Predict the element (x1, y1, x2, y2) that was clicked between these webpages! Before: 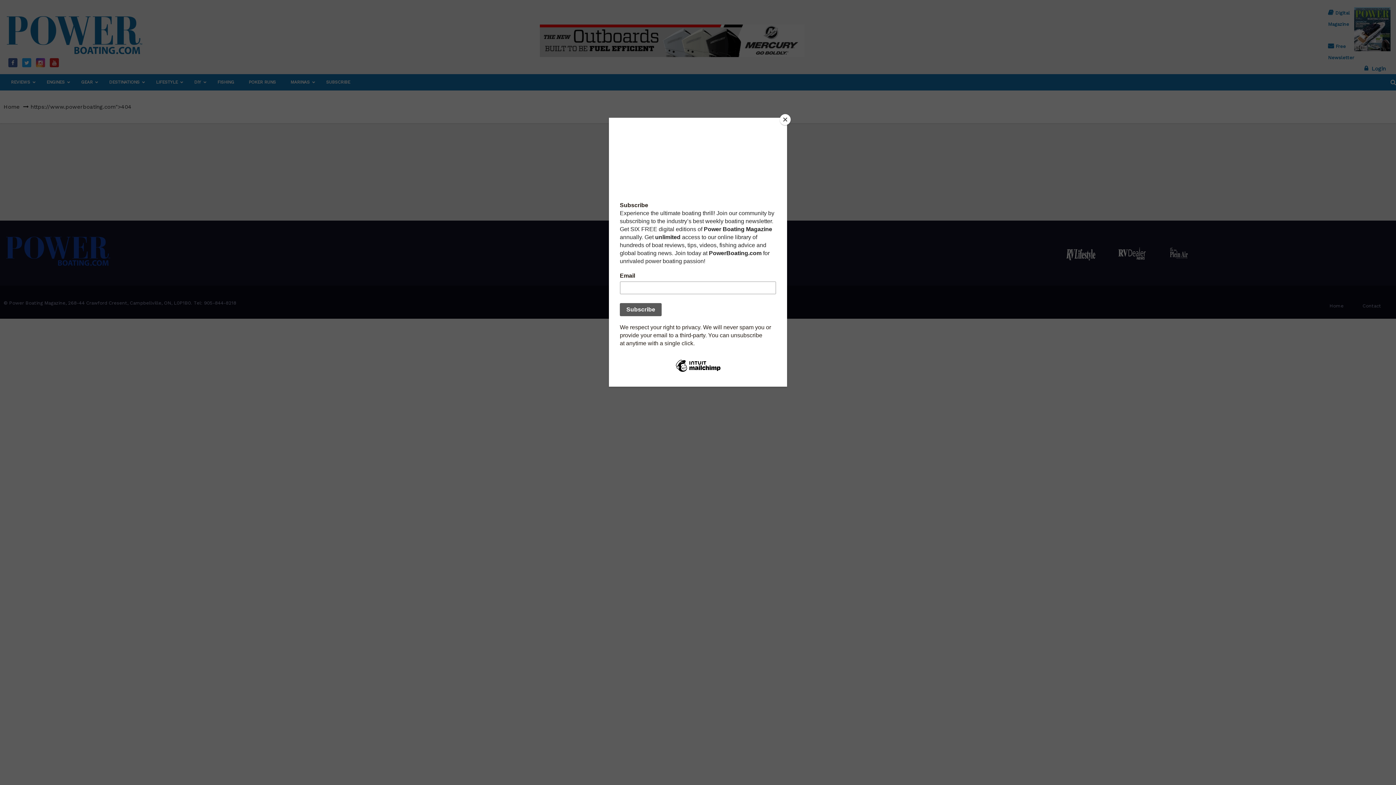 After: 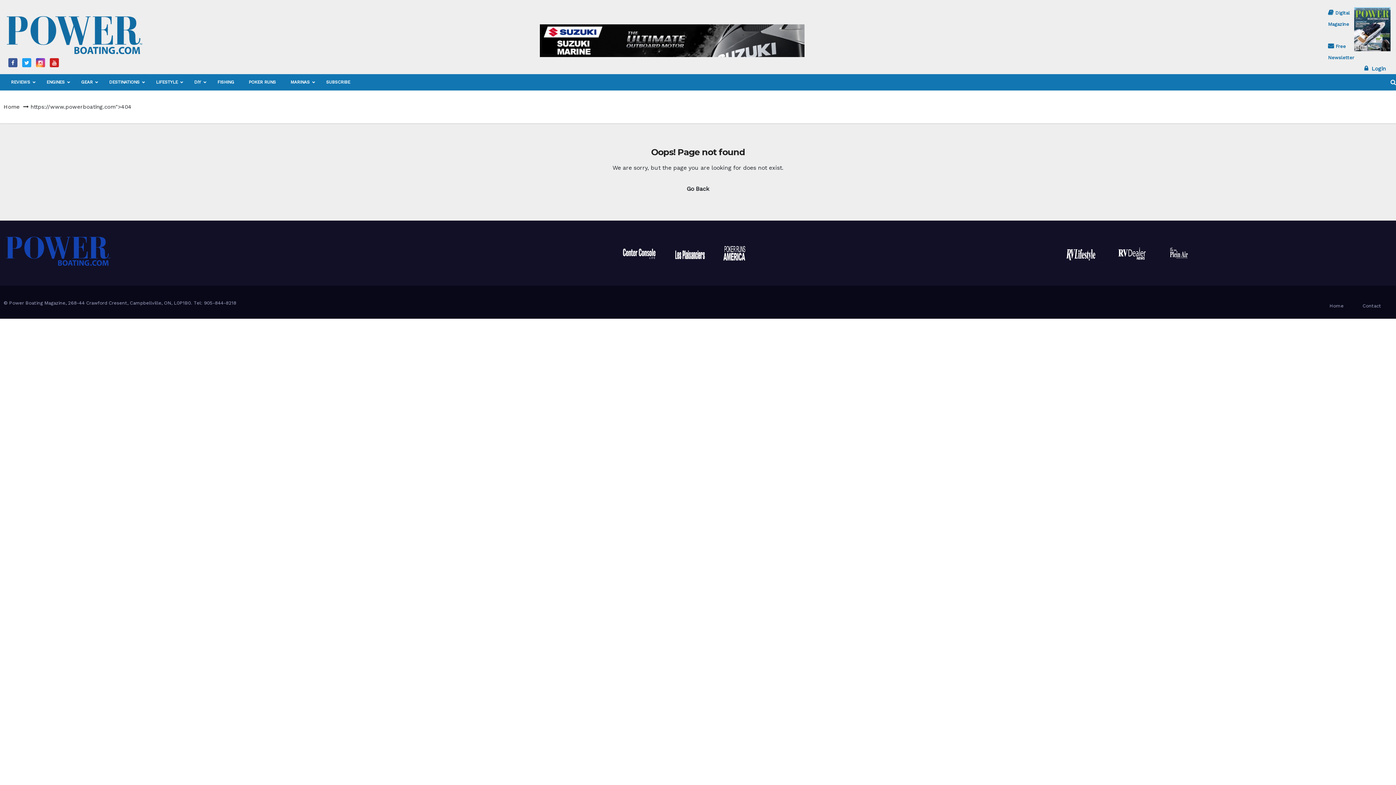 Action: bbox: (780, 114, 790, 125) label: Close